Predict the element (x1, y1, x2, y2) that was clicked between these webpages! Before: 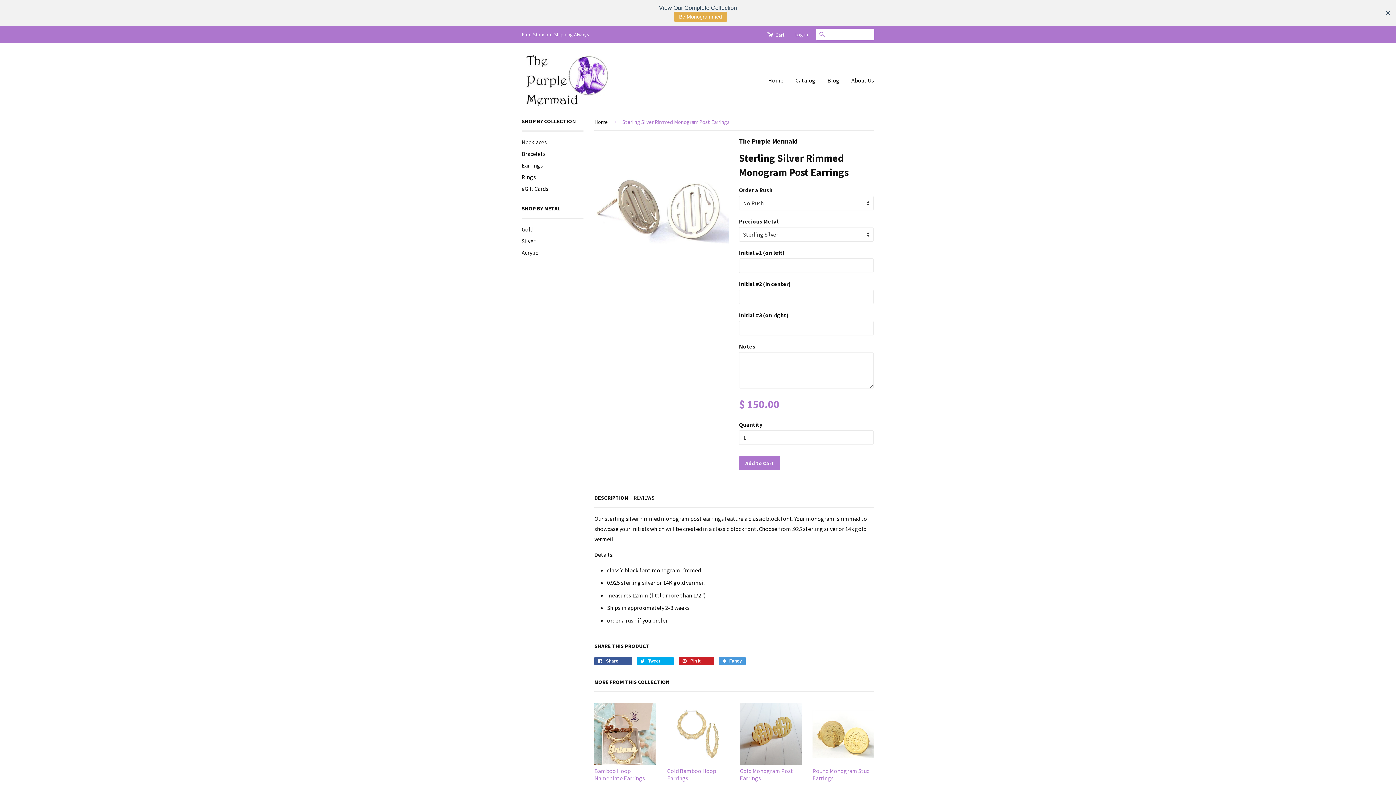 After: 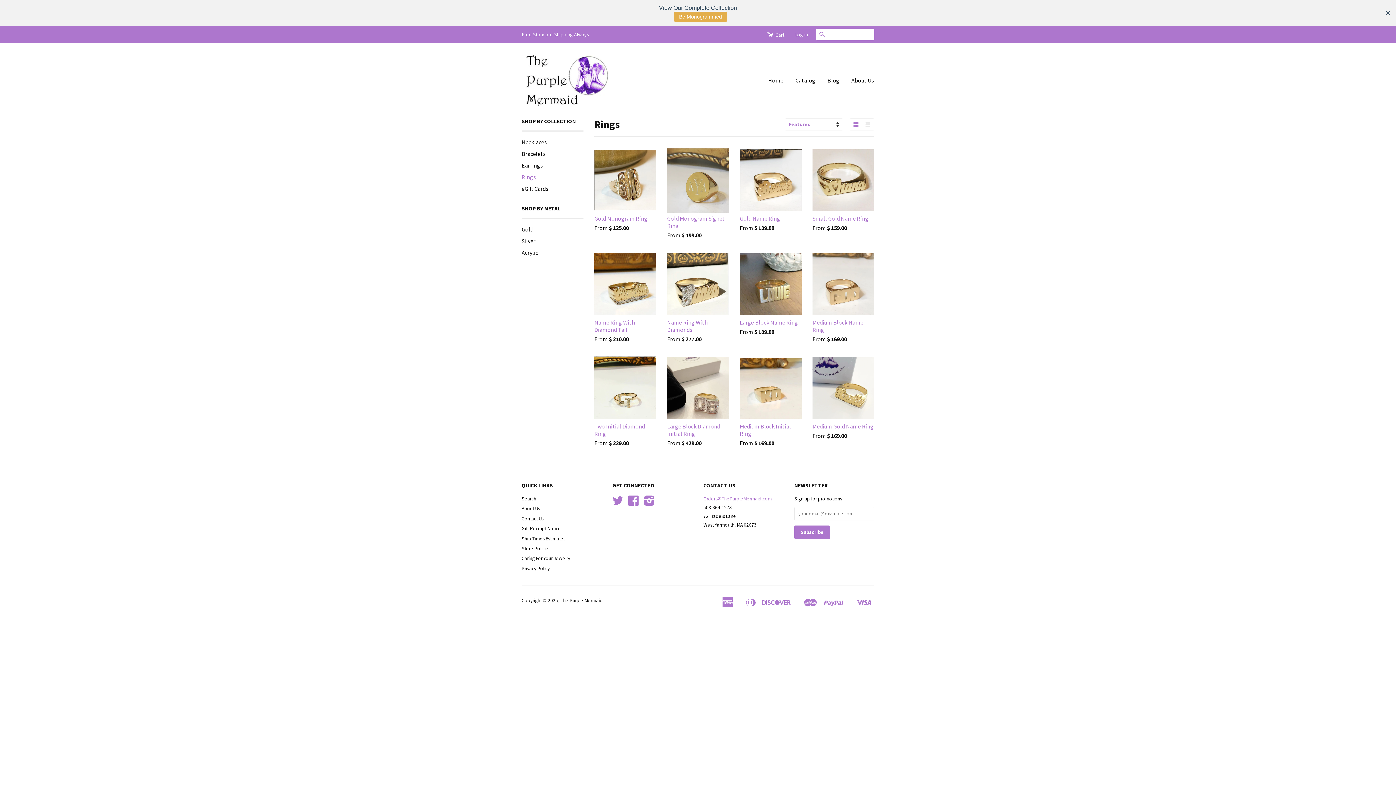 Action: label: Rings bbox: (521, 173, 536, 180)